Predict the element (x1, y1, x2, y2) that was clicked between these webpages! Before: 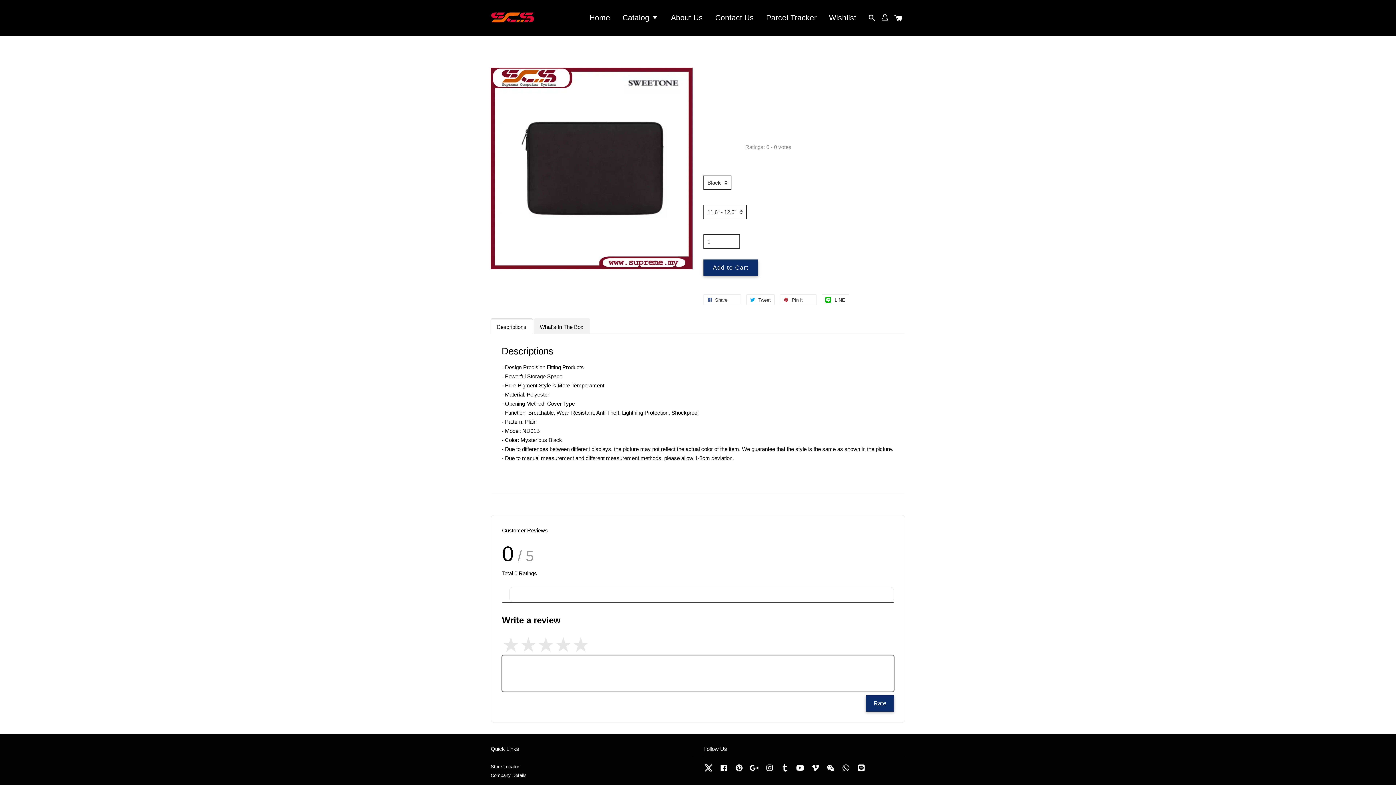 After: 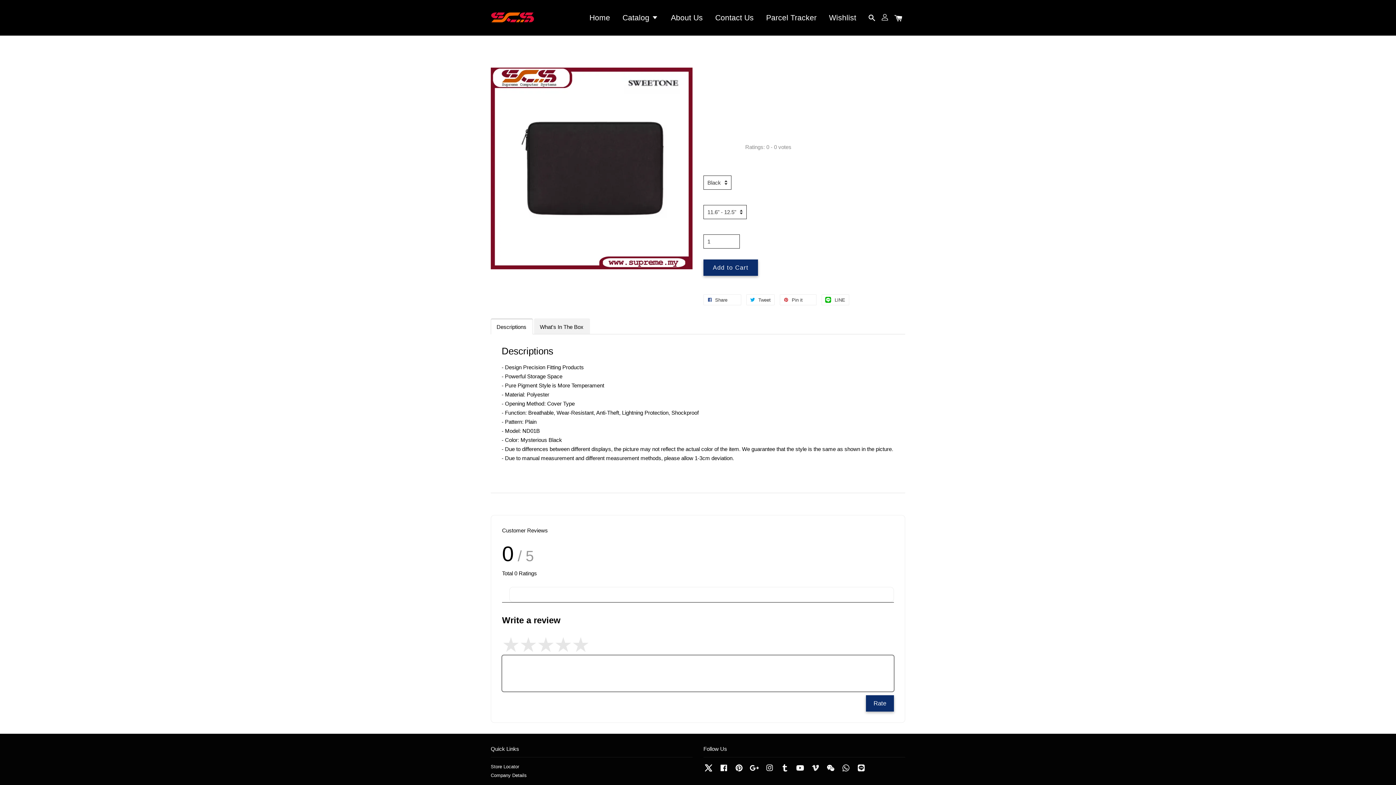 Action: bbox: (810, 769, 820, 774) label: Vimeo